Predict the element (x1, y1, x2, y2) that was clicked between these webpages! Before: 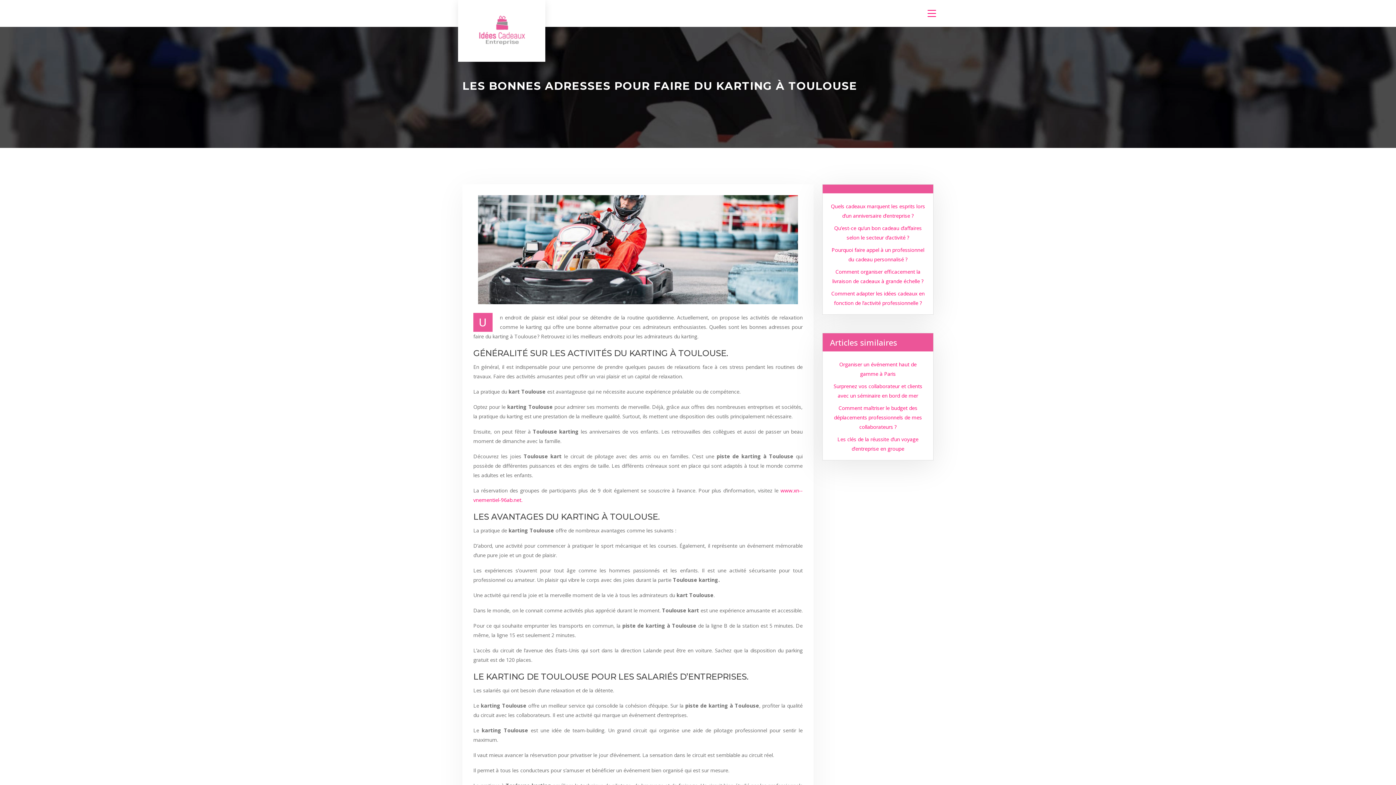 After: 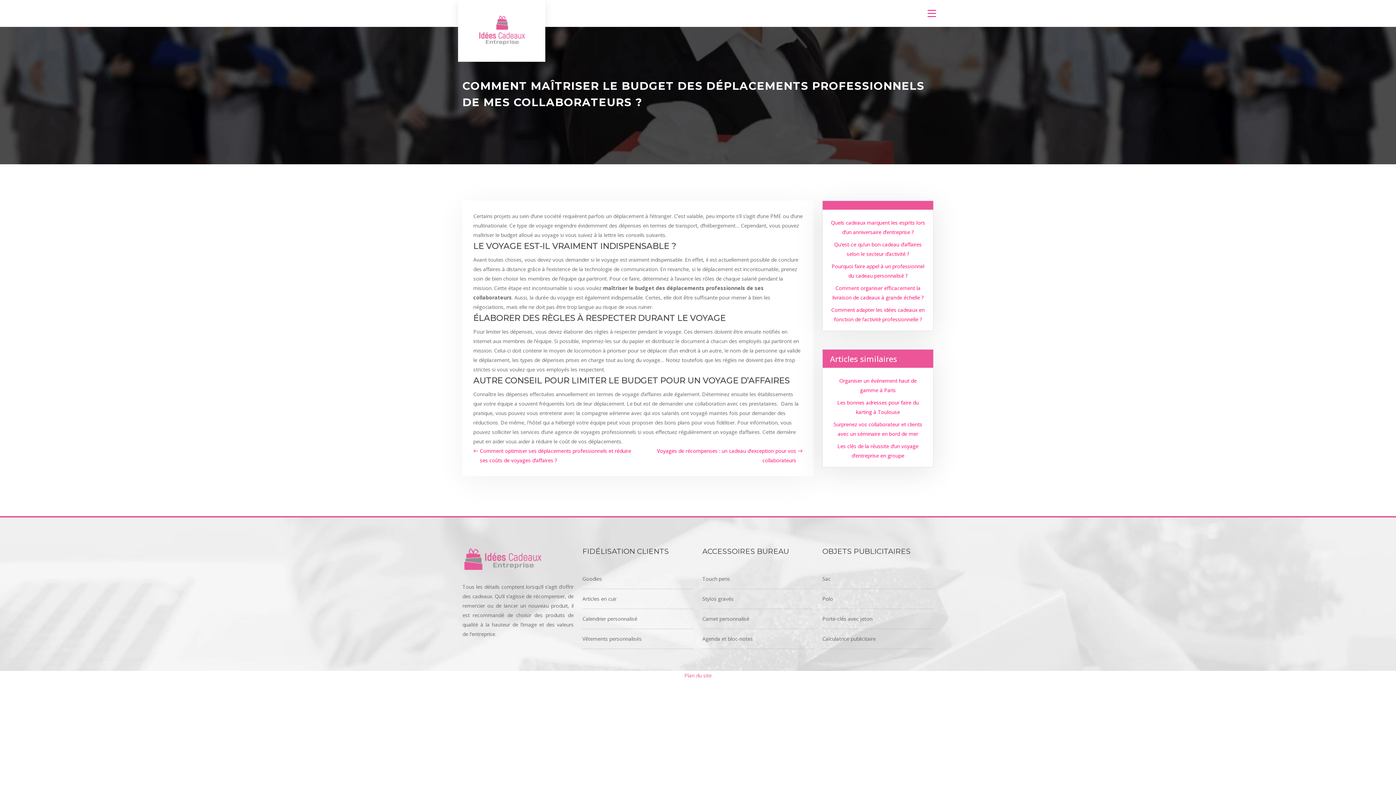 Action: bbox: (834, 404, 922, 430) label: Comment maîtriser le budget des déplacements professionnels de mes collaborateurs ?